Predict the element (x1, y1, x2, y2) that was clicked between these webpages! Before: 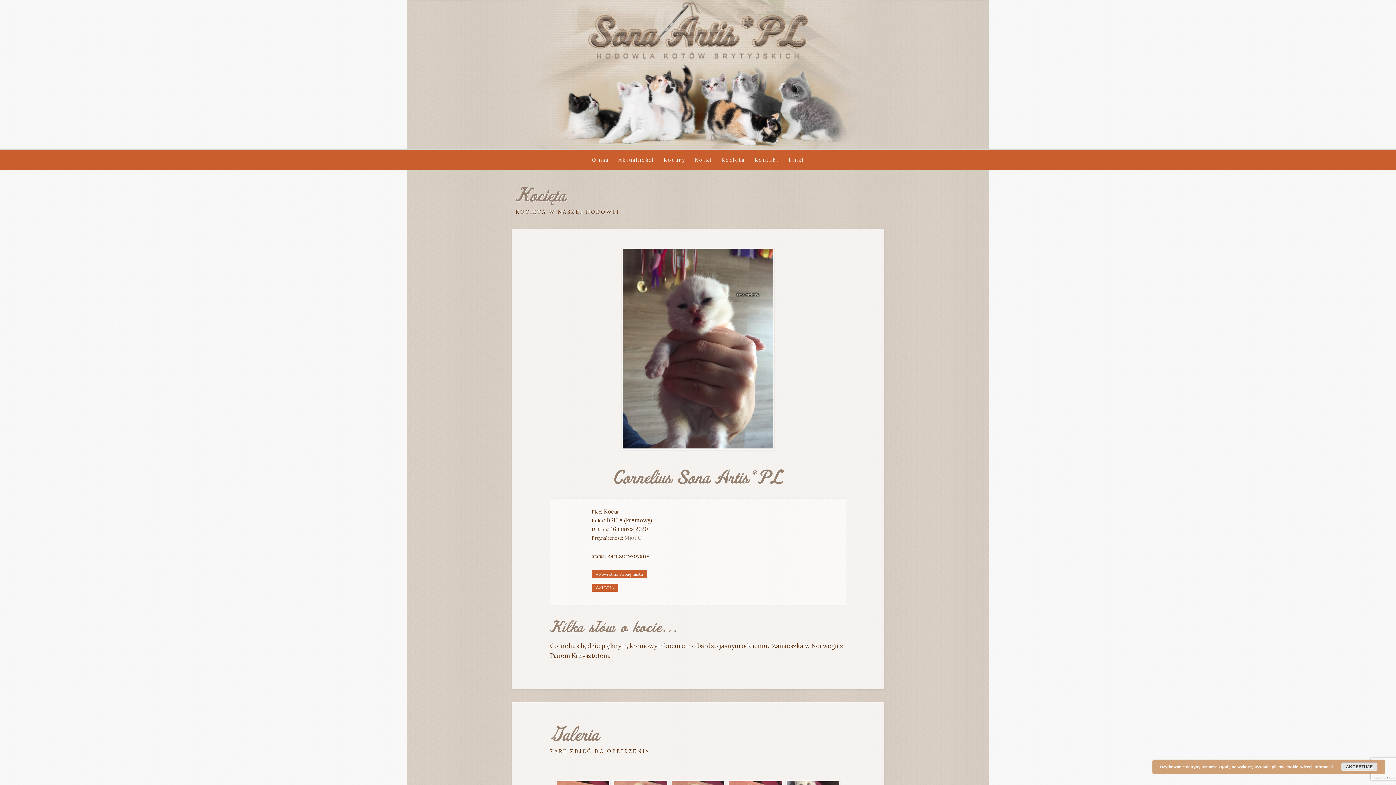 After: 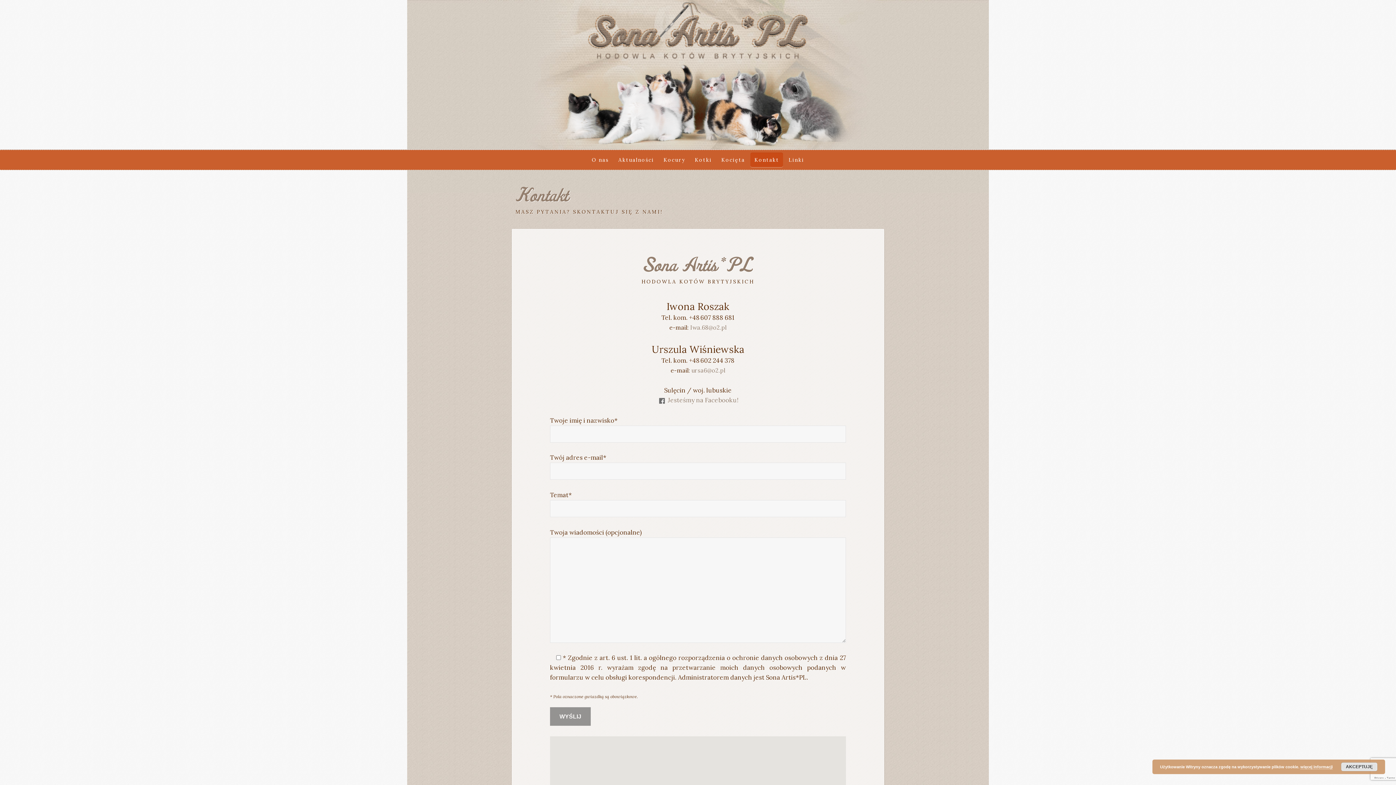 Action: label: Kontakt bbox: (750, 152, 783, 167)